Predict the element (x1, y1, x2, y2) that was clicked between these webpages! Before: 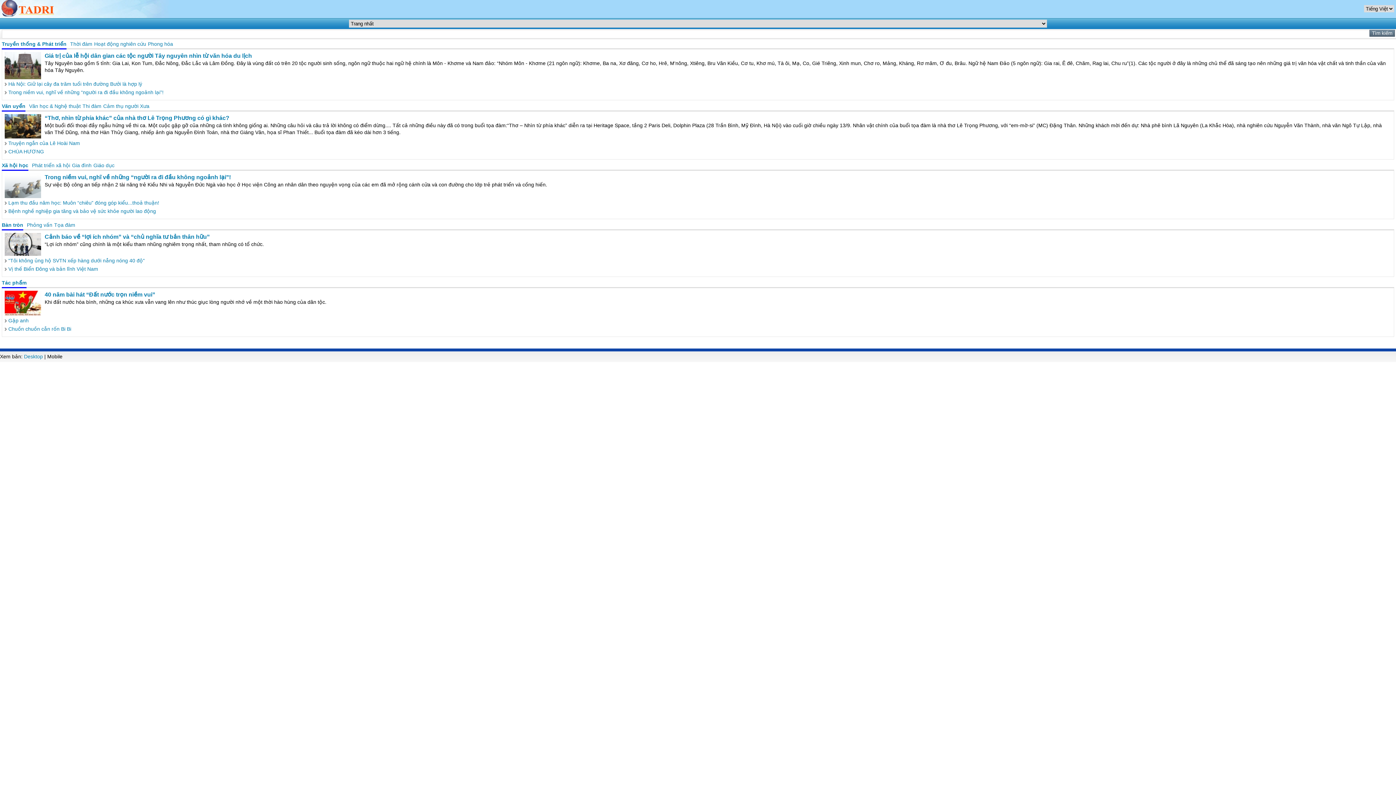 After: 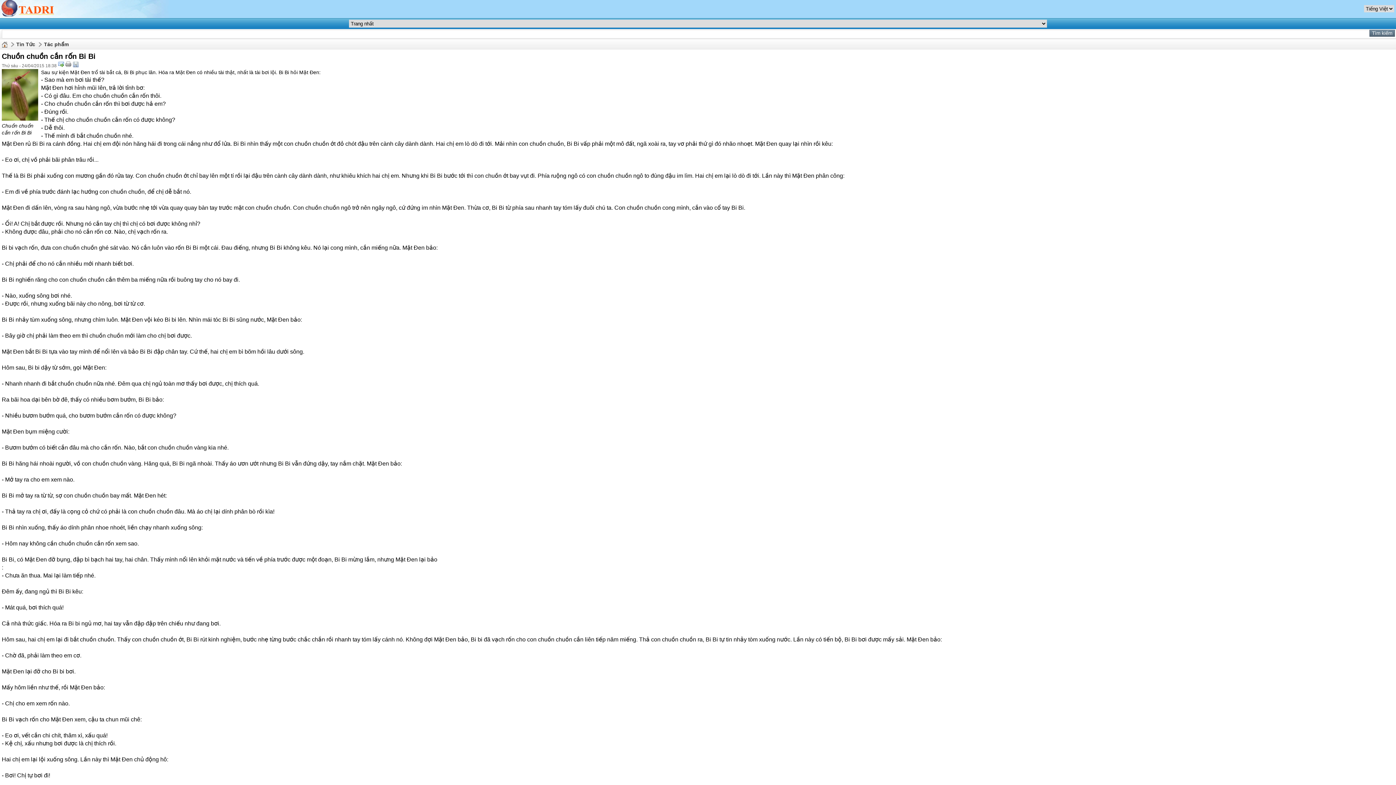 Action: bbox: (8, 326, 71, 332) label: Chuồn chuồn cắn rốn Bi Bi